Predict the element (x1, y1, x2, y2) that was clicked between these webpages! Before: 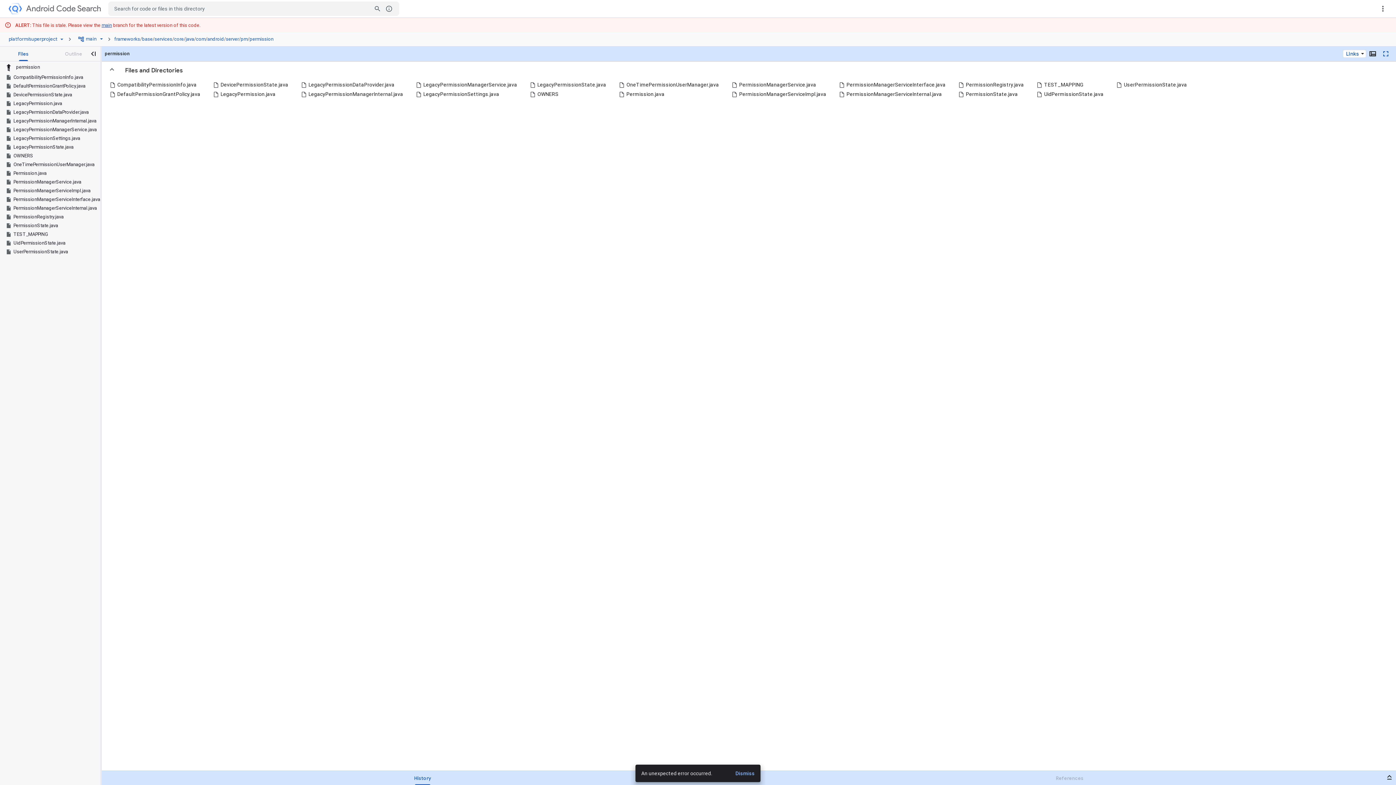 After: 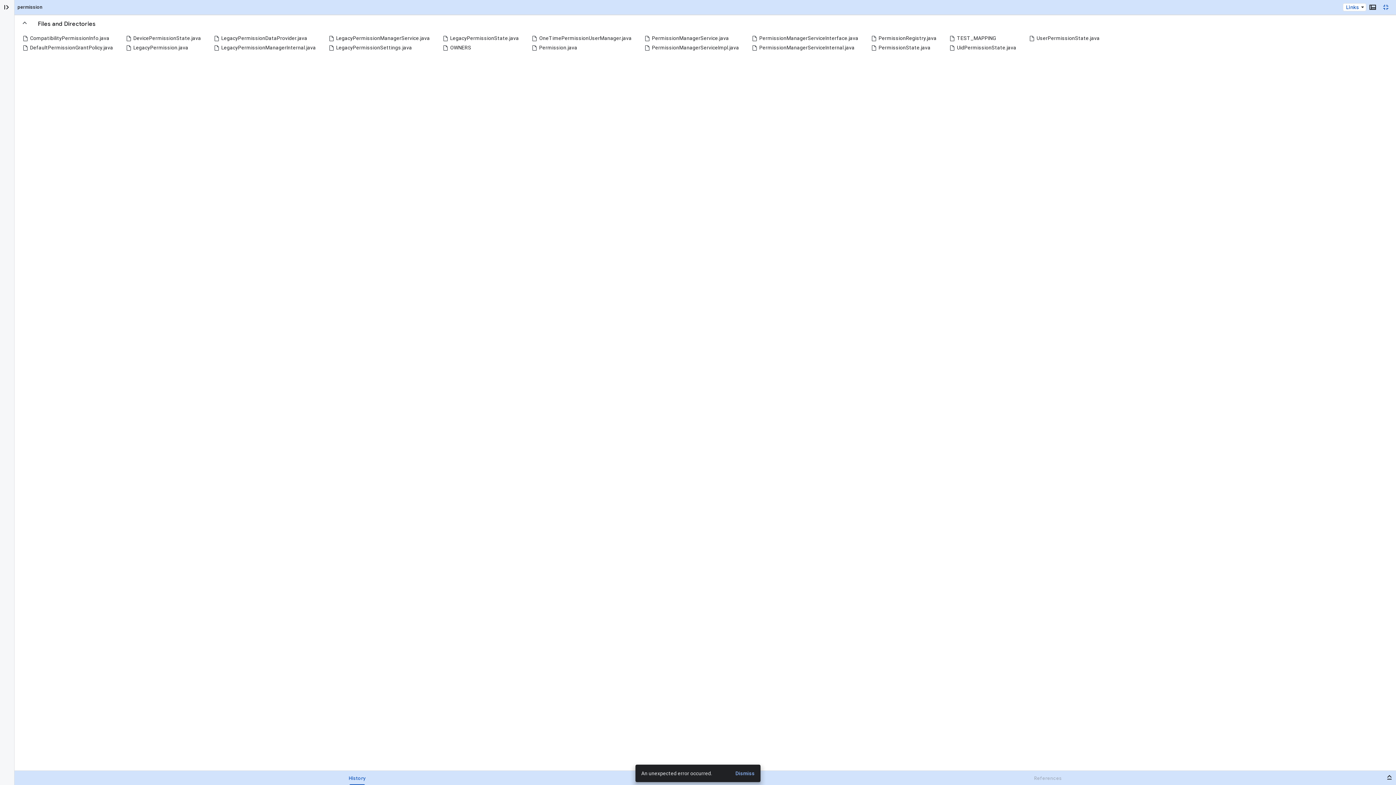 Action: bbox: (1379, 47, 1392, 60) label: Full screen